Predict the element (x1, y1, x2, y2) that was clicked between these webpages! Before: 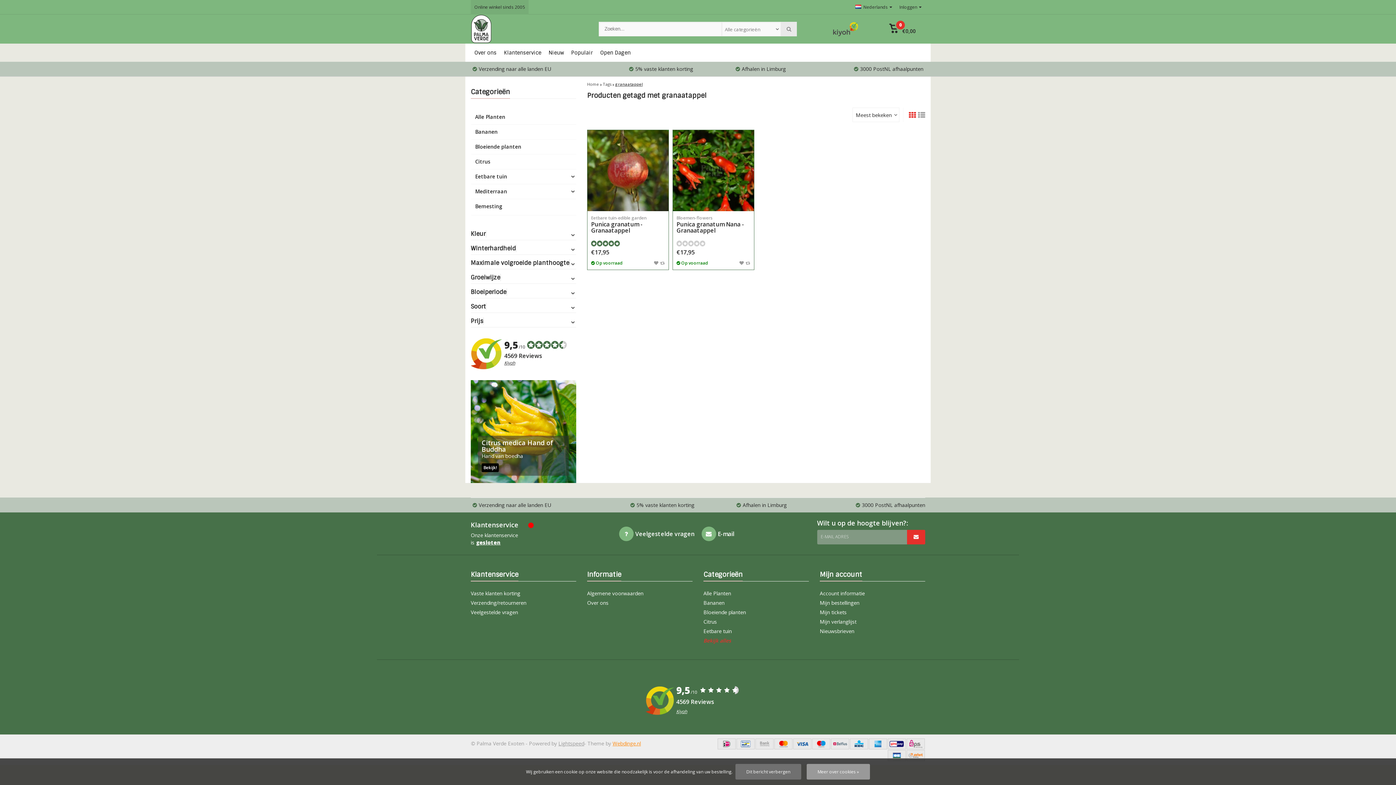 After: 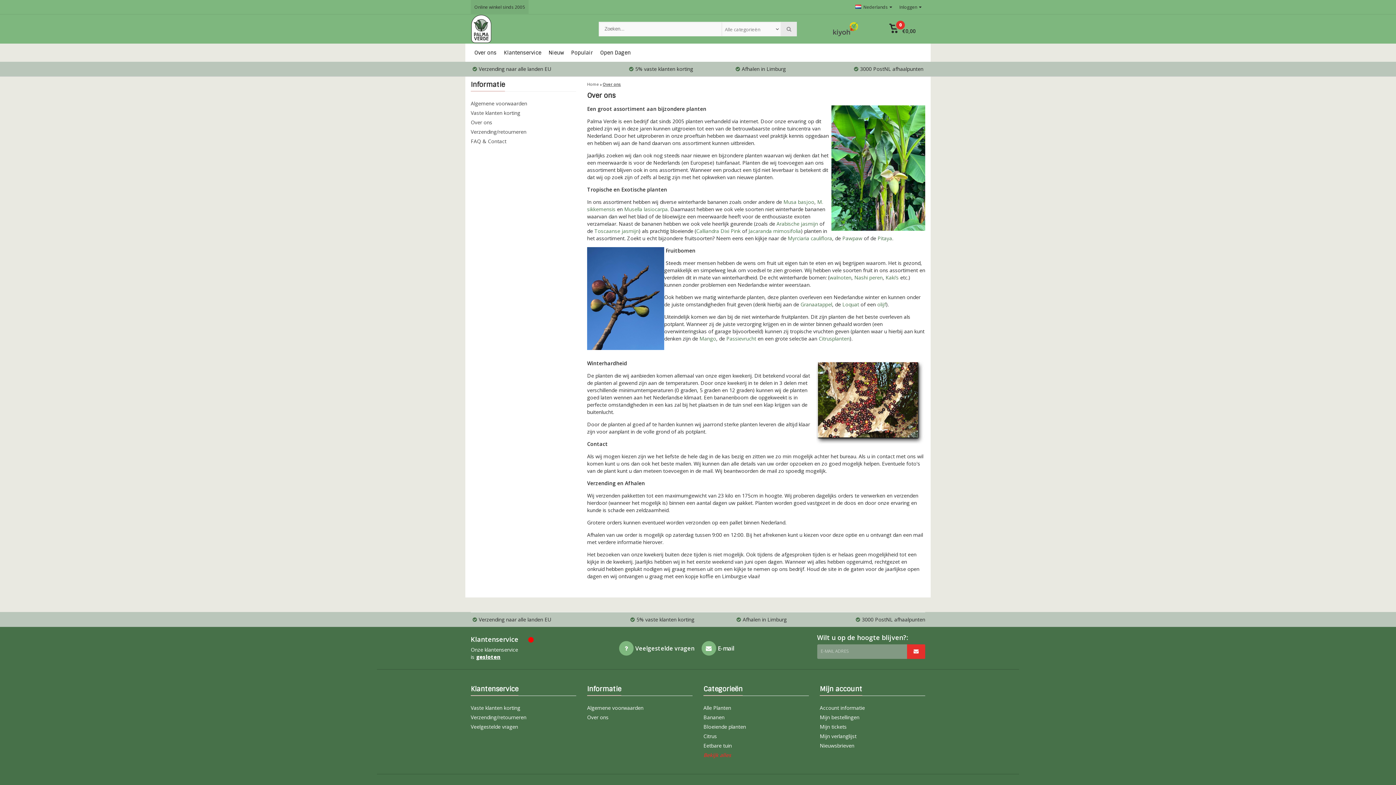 Action: bbox: (470, 43, 500, 61) label: Over ons